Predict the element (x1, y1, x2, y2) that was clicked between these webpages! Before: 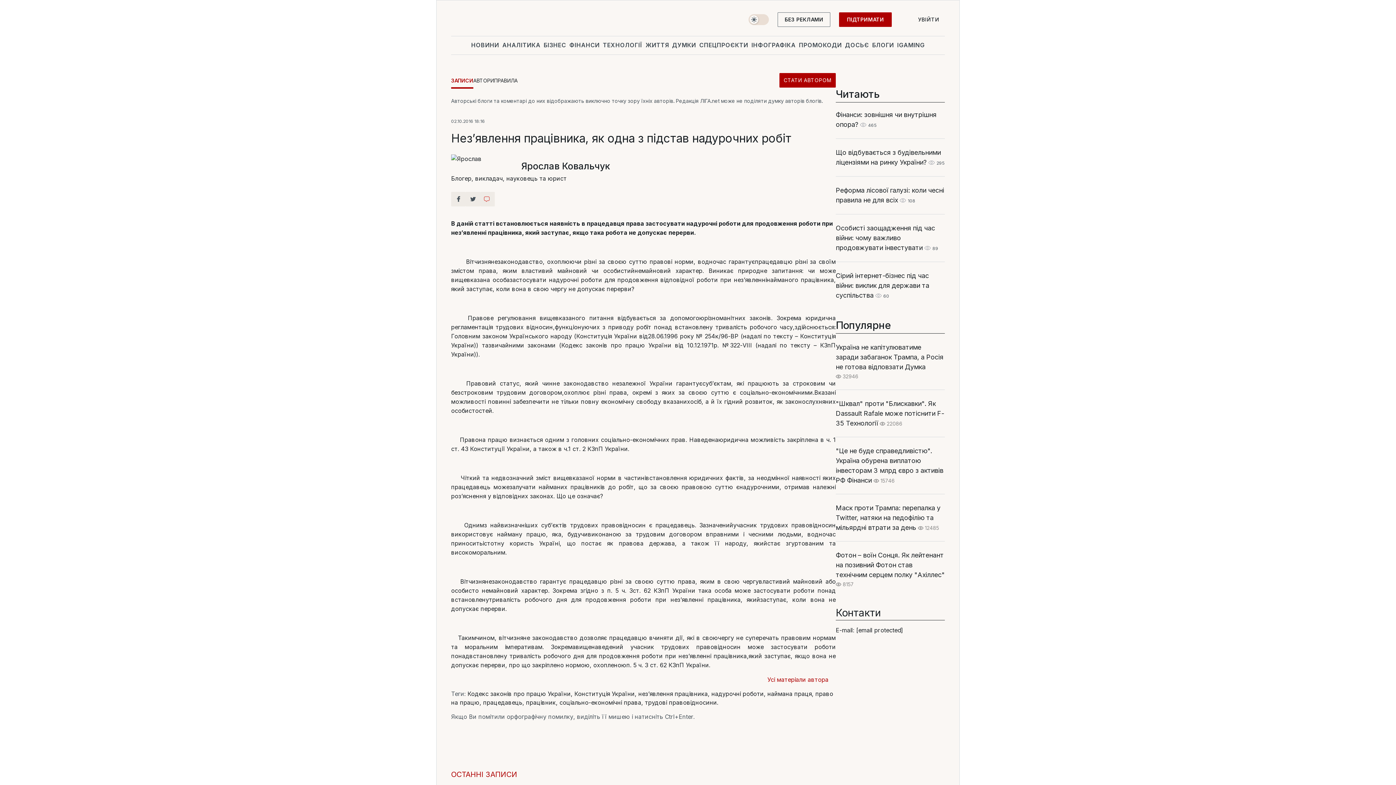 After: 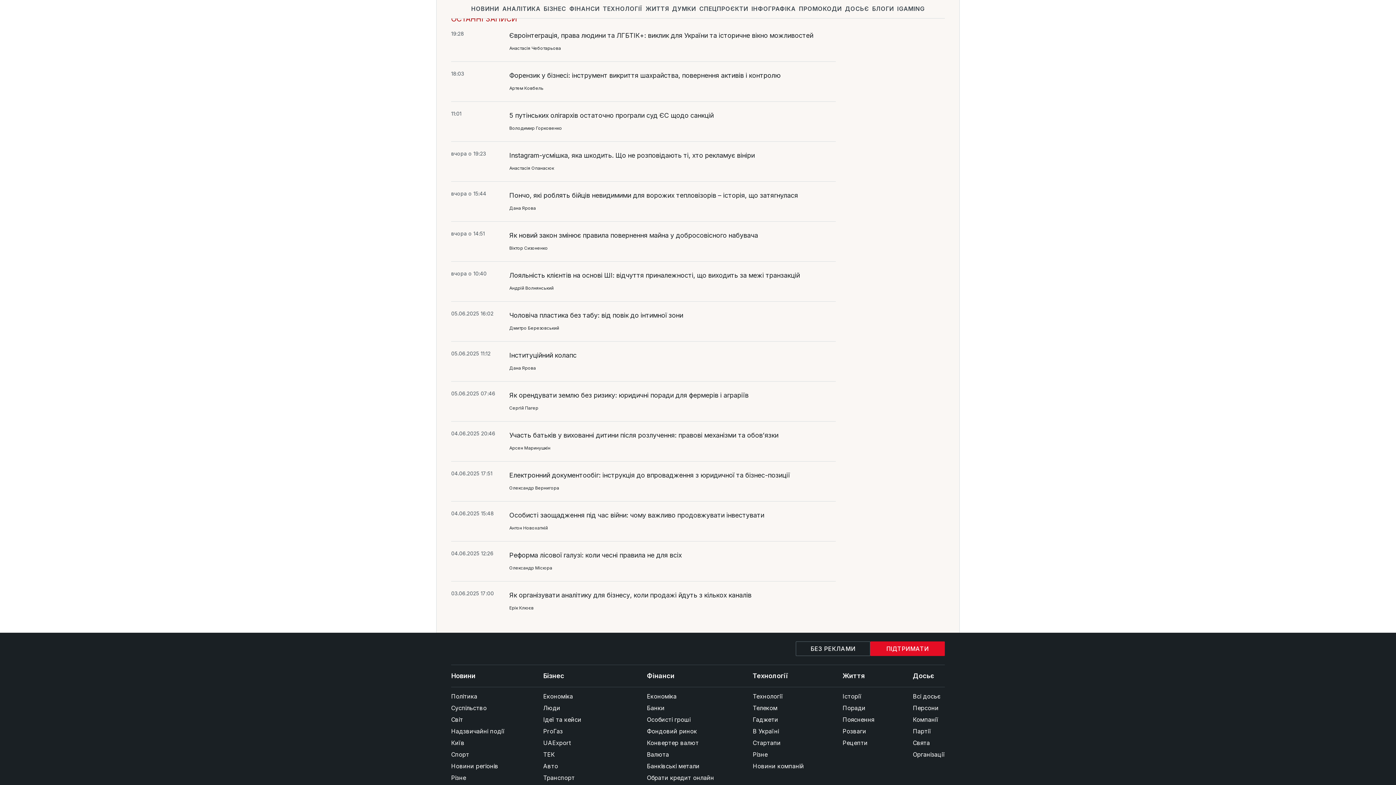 Action: bbox: (480, 192, 494, 206)